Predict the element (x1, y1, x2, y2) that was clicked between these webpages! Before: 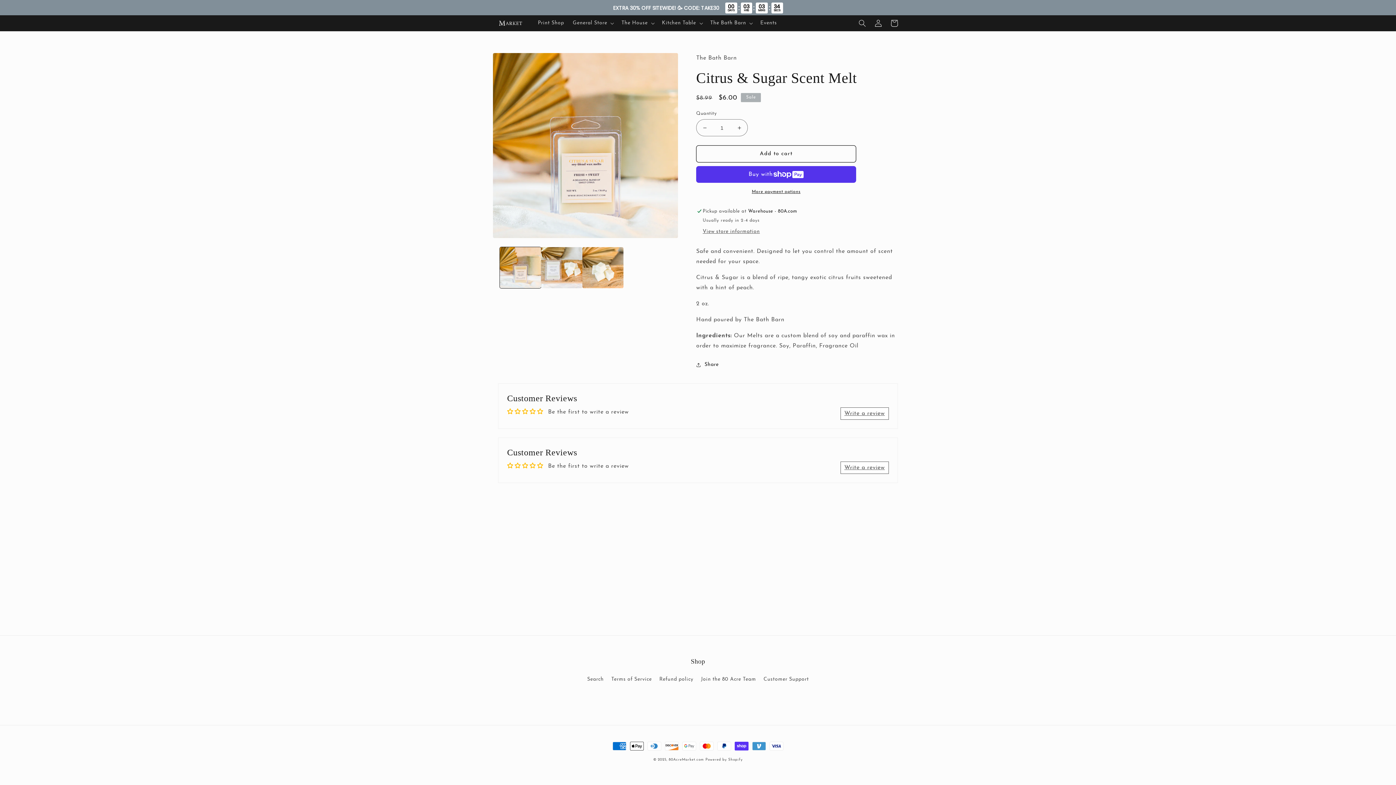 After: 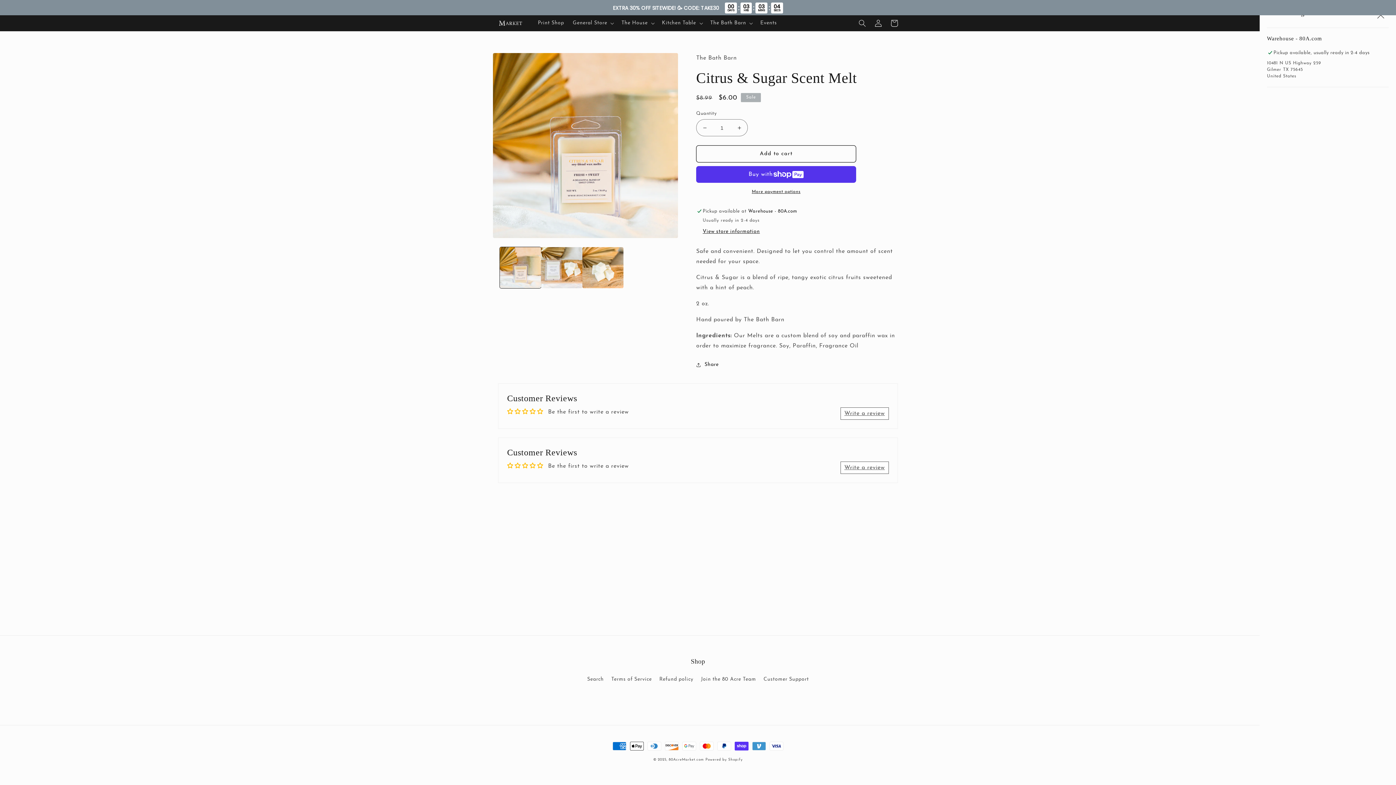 Action: label: View store information bbox: (702, 229, 760, 235)